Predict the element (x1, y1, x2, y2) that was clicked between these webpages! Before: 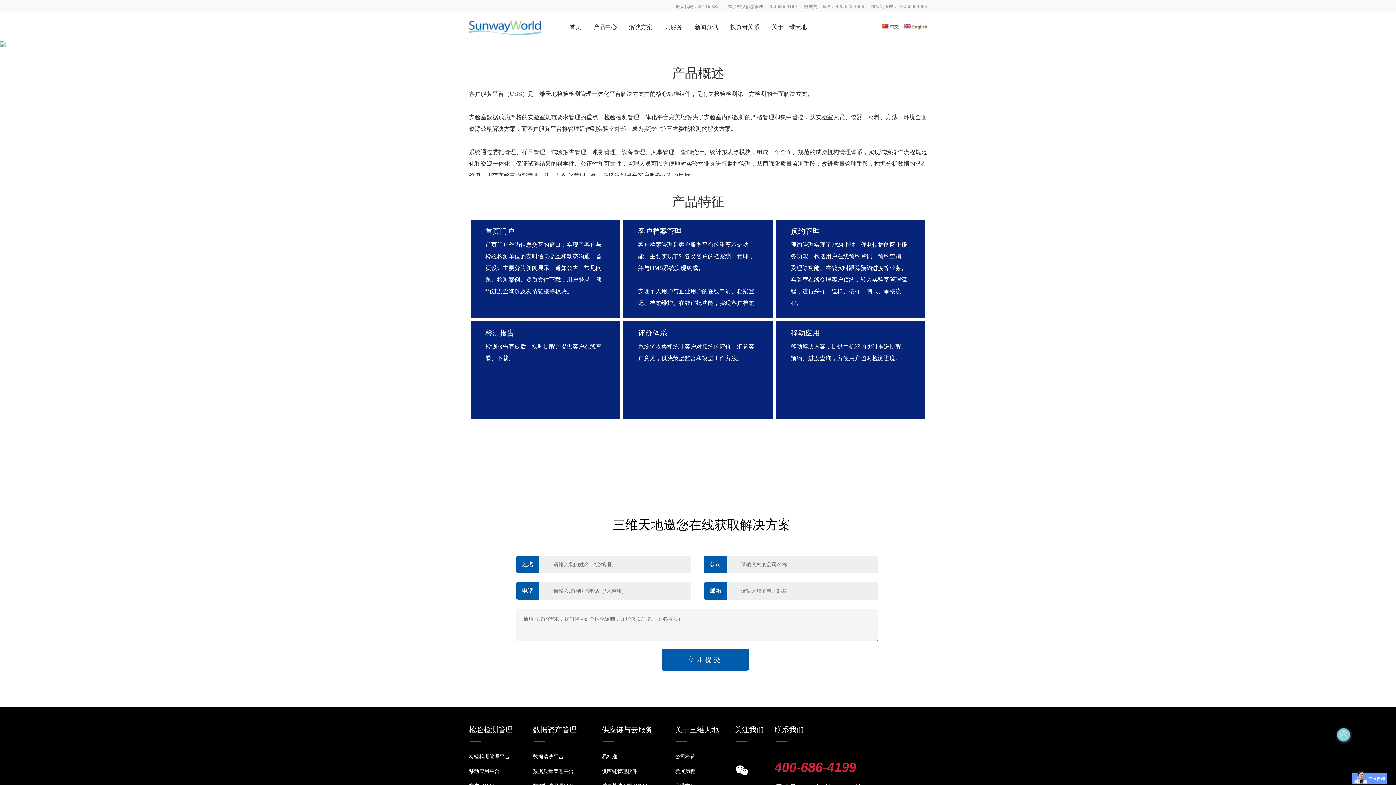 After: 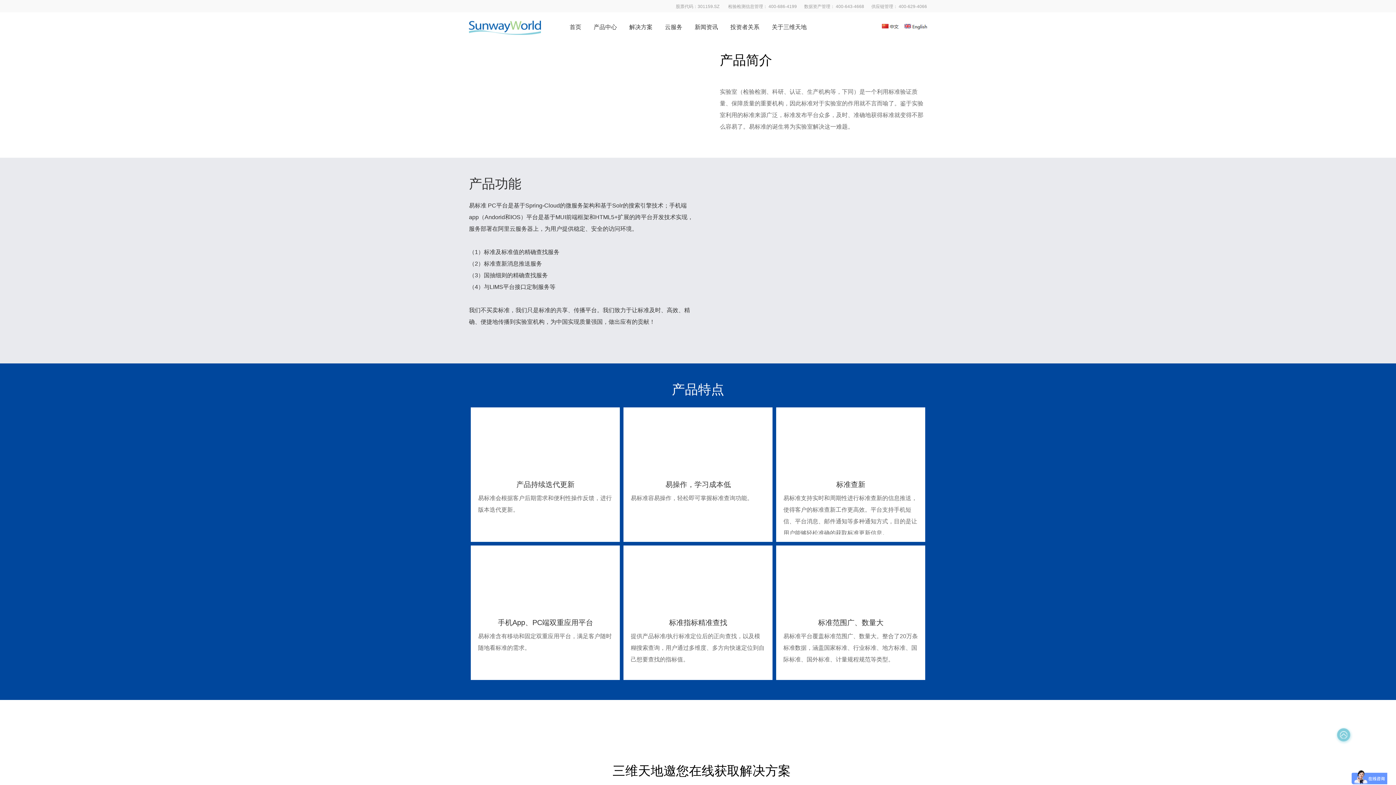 Action: bbox: (601, 749, 617, 764) label: 易标准